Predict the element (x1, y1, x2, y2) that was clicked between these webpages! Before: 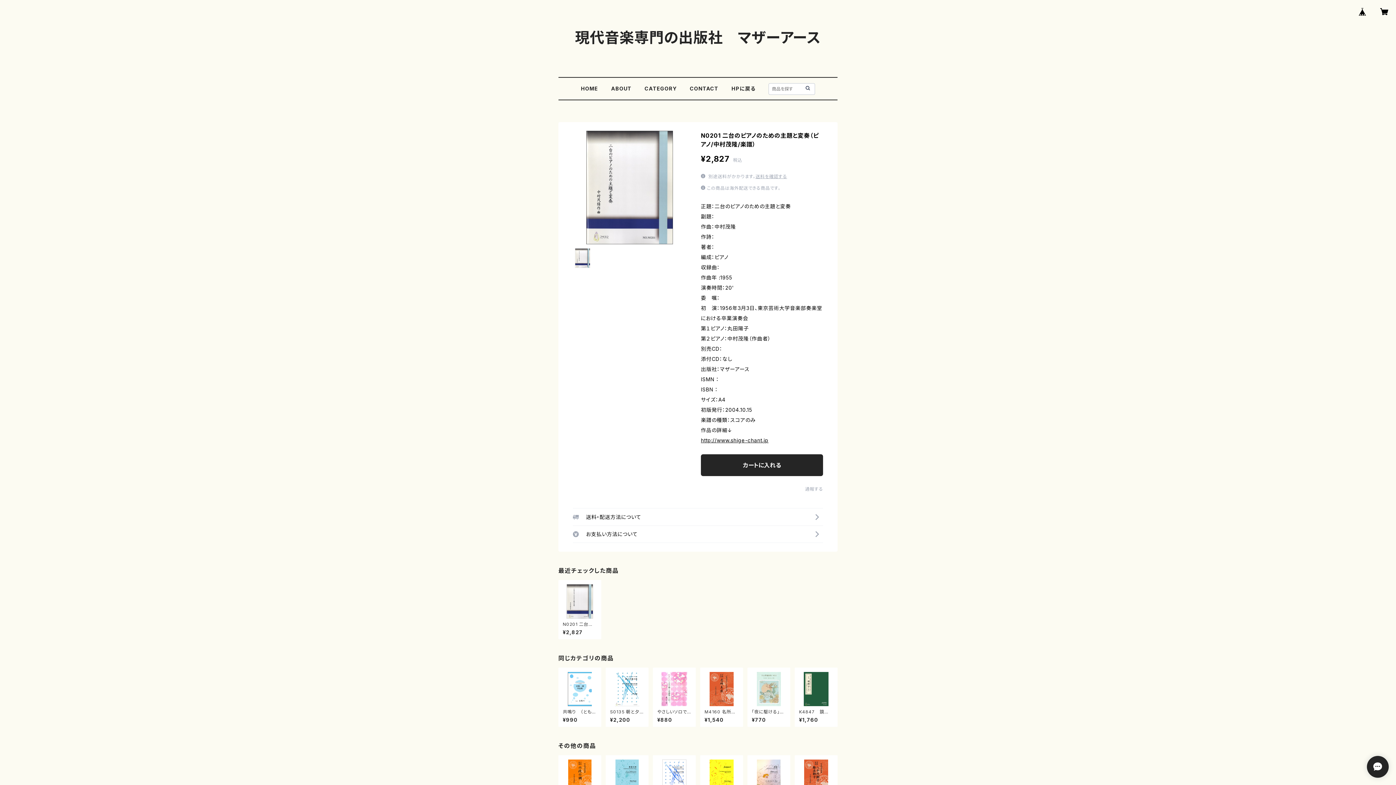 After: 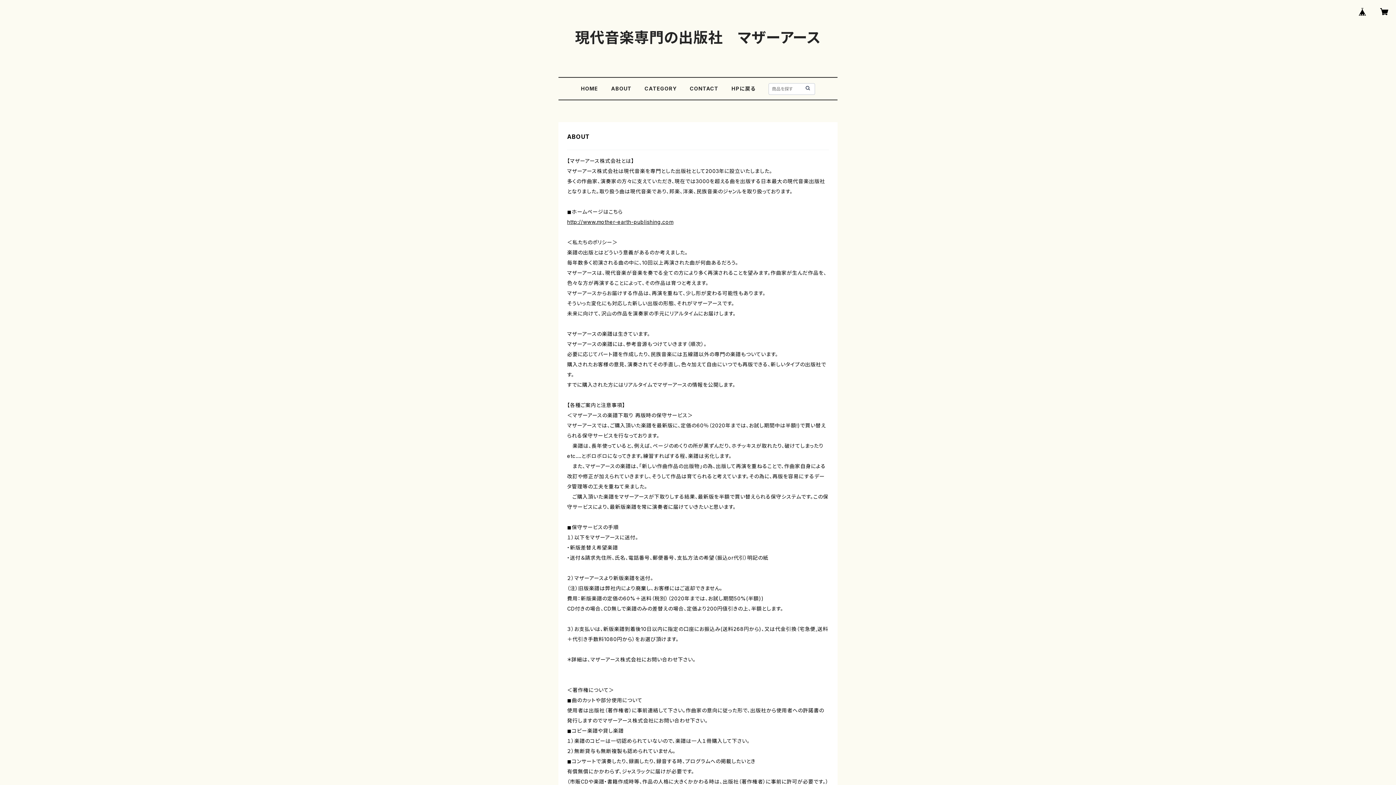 Action: bbox: (611, 85, 631, 91) label: ABOUT